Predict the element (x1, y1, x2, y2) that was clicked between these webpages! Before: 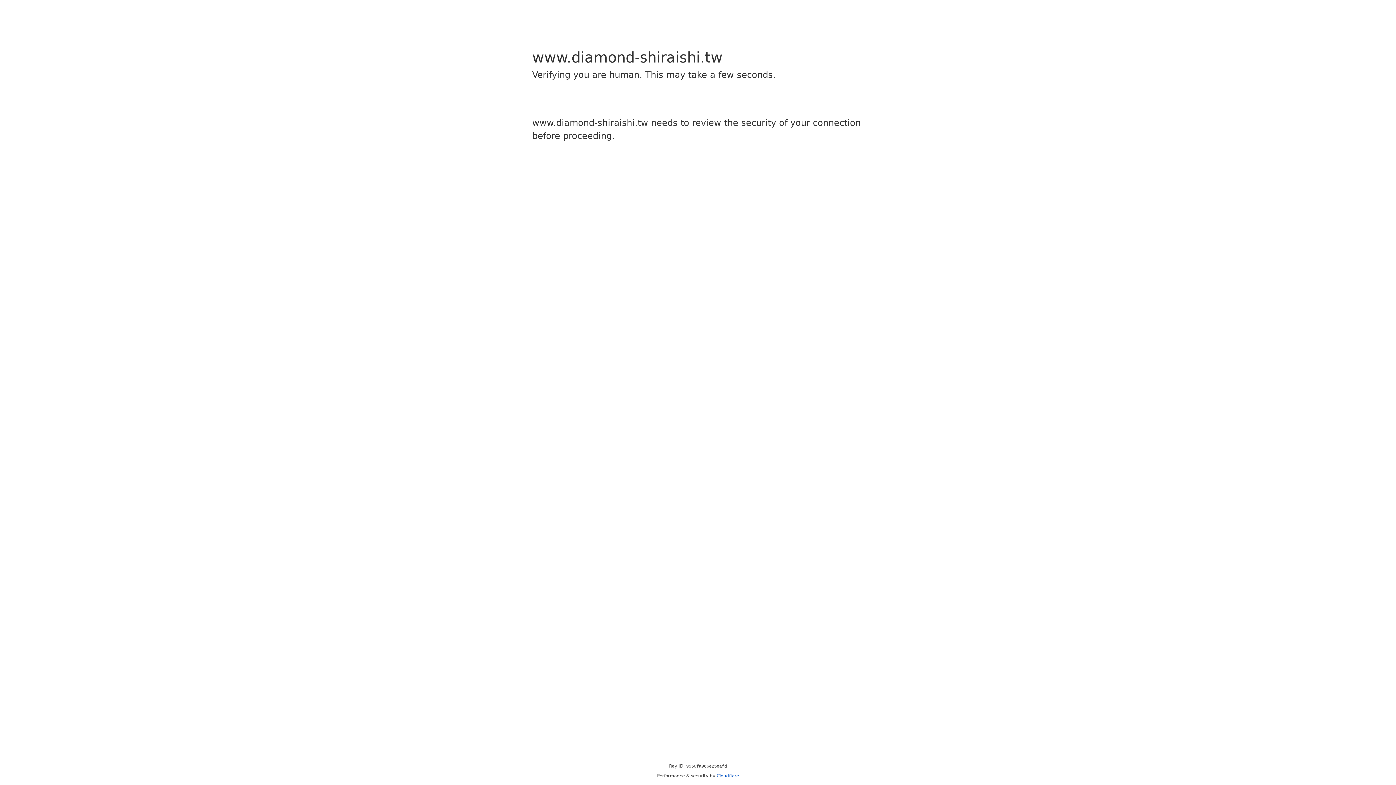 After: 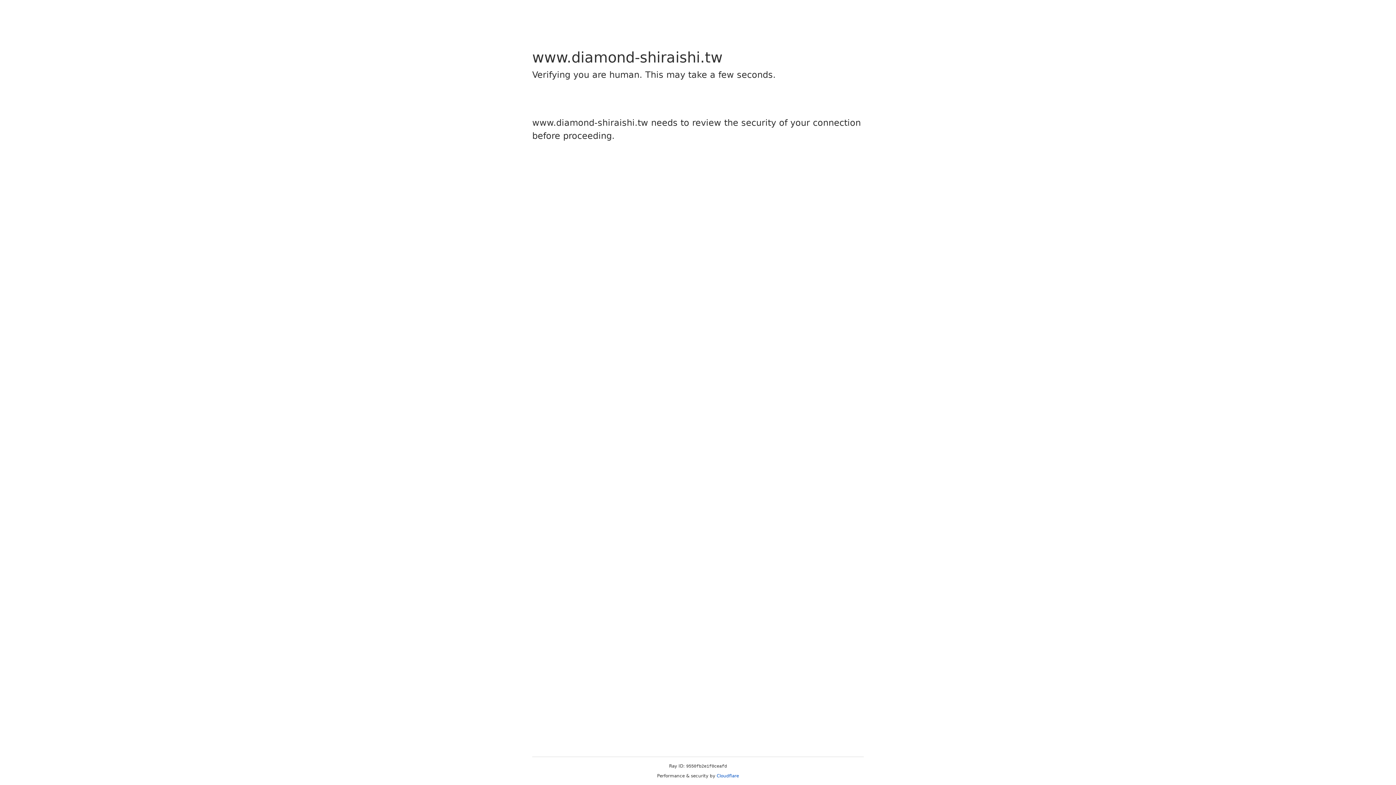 Action: label: Cloudflare bbox: (716, 773, 739, 778)